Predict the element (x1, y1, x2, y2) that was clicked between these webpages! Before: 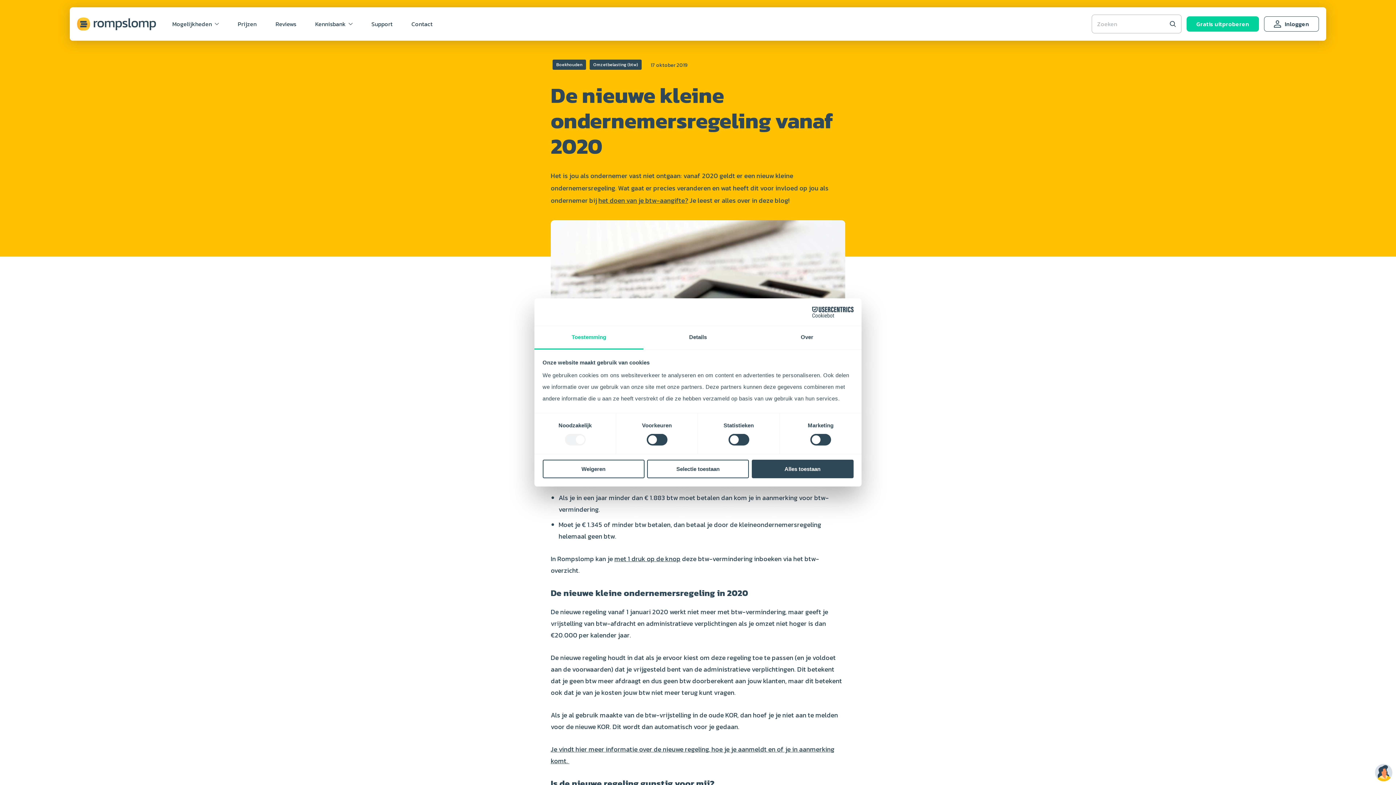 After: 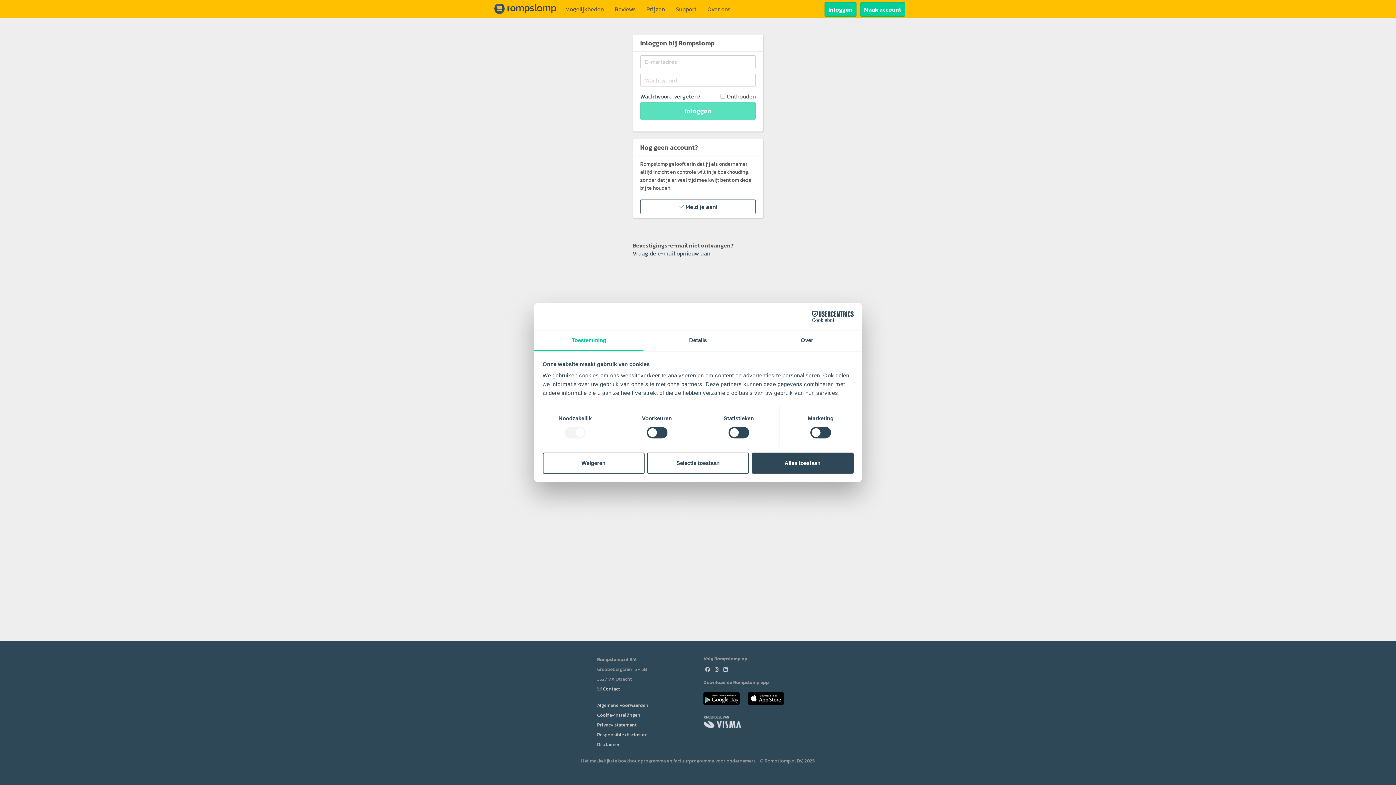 Action: bbox: (1264, 16, 1319, 31) label: Inloggen